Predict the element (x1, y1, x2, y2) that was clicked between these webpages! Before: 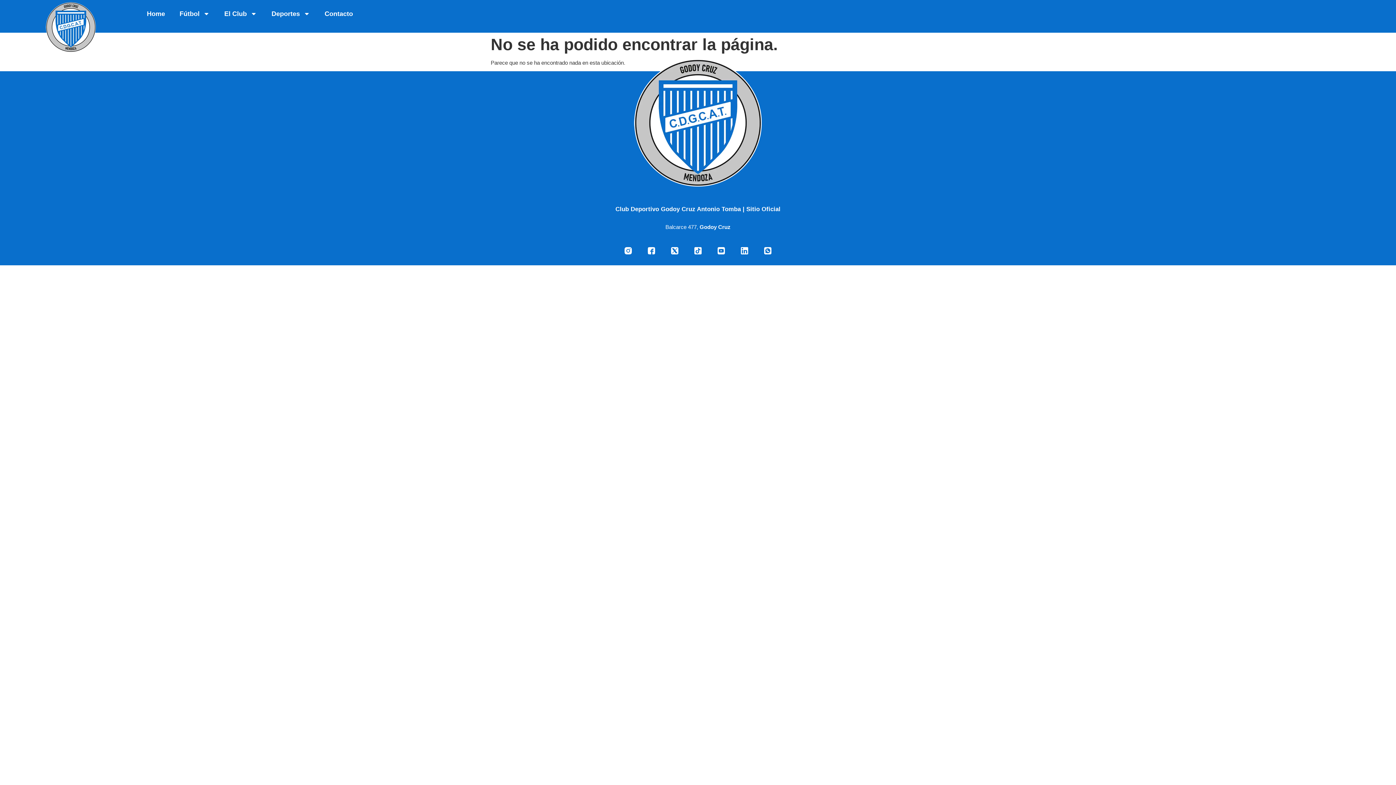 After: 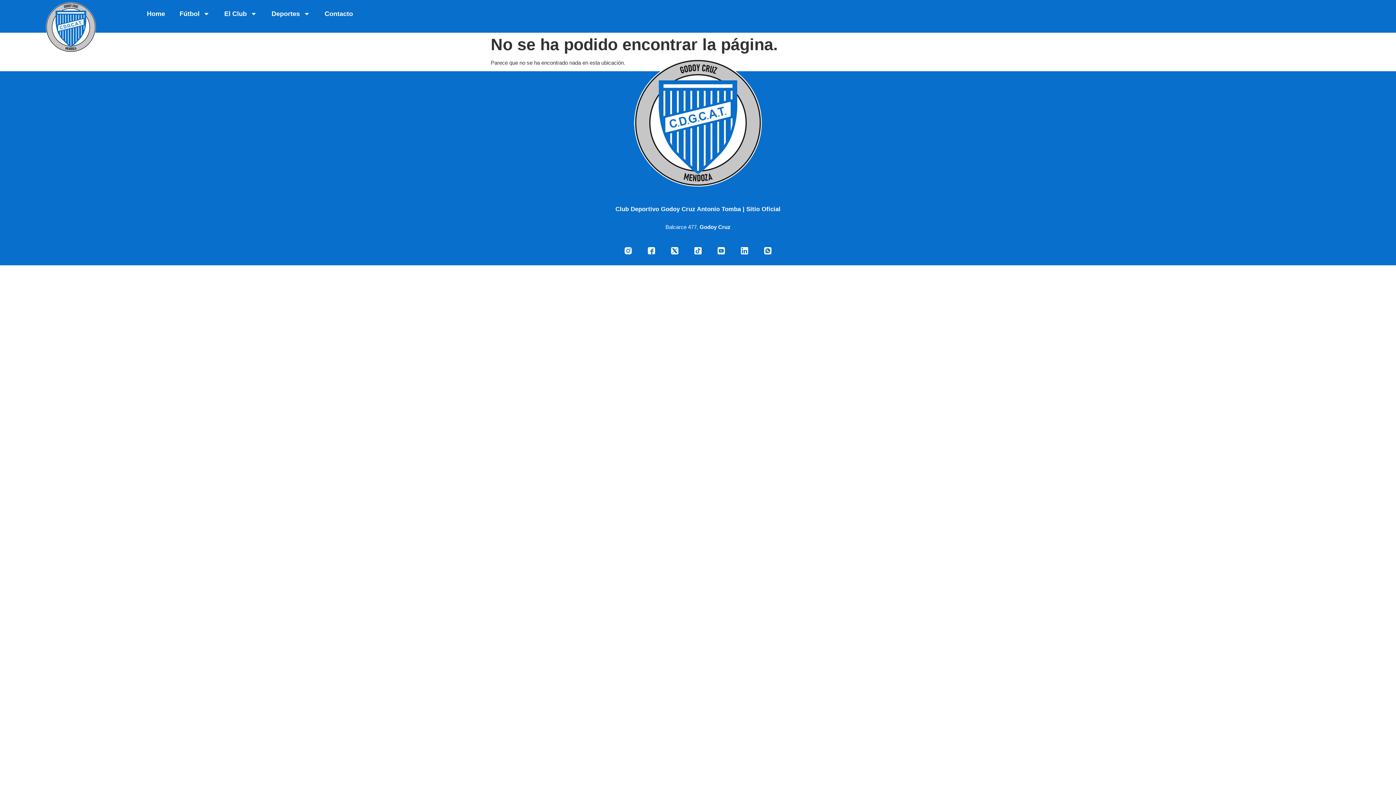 Action: bbox: (621, 243, 635, 258)